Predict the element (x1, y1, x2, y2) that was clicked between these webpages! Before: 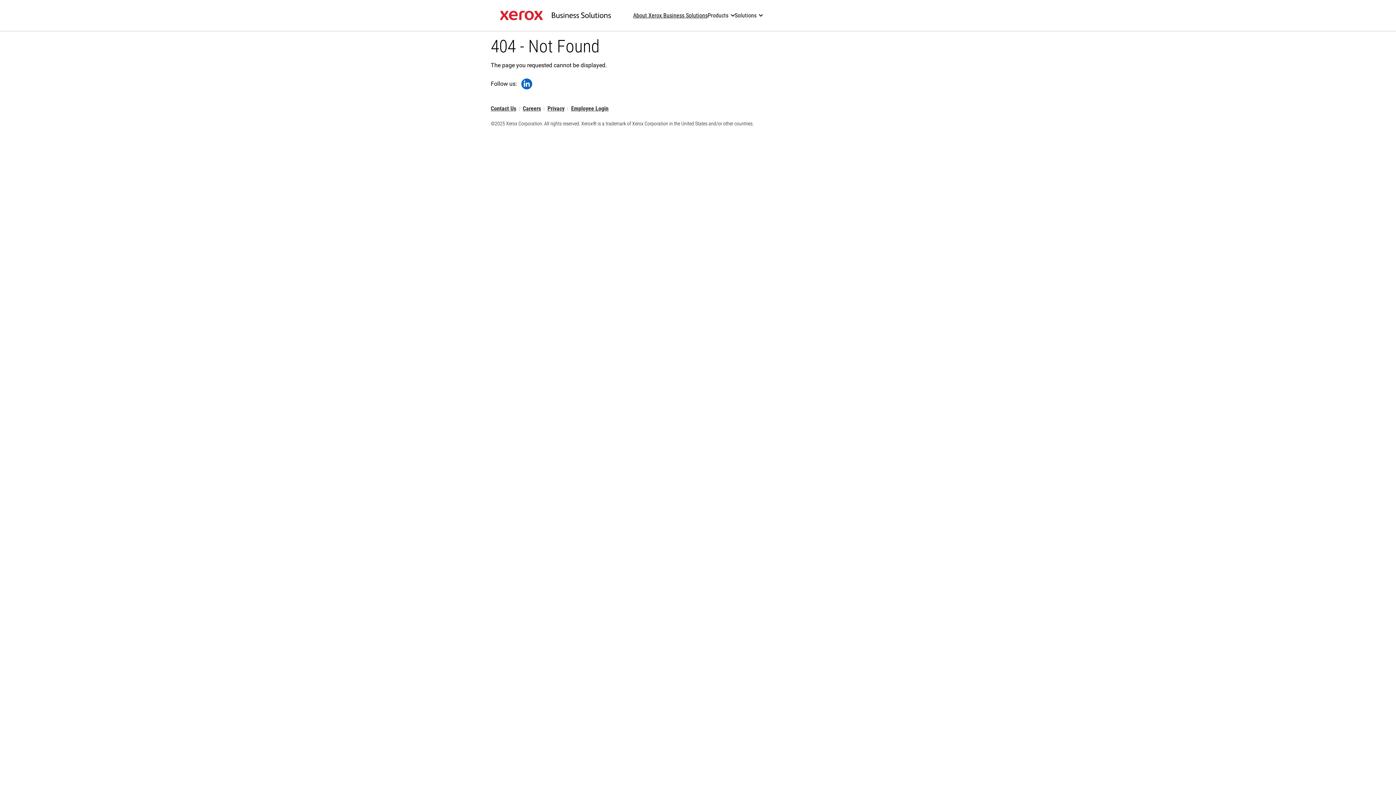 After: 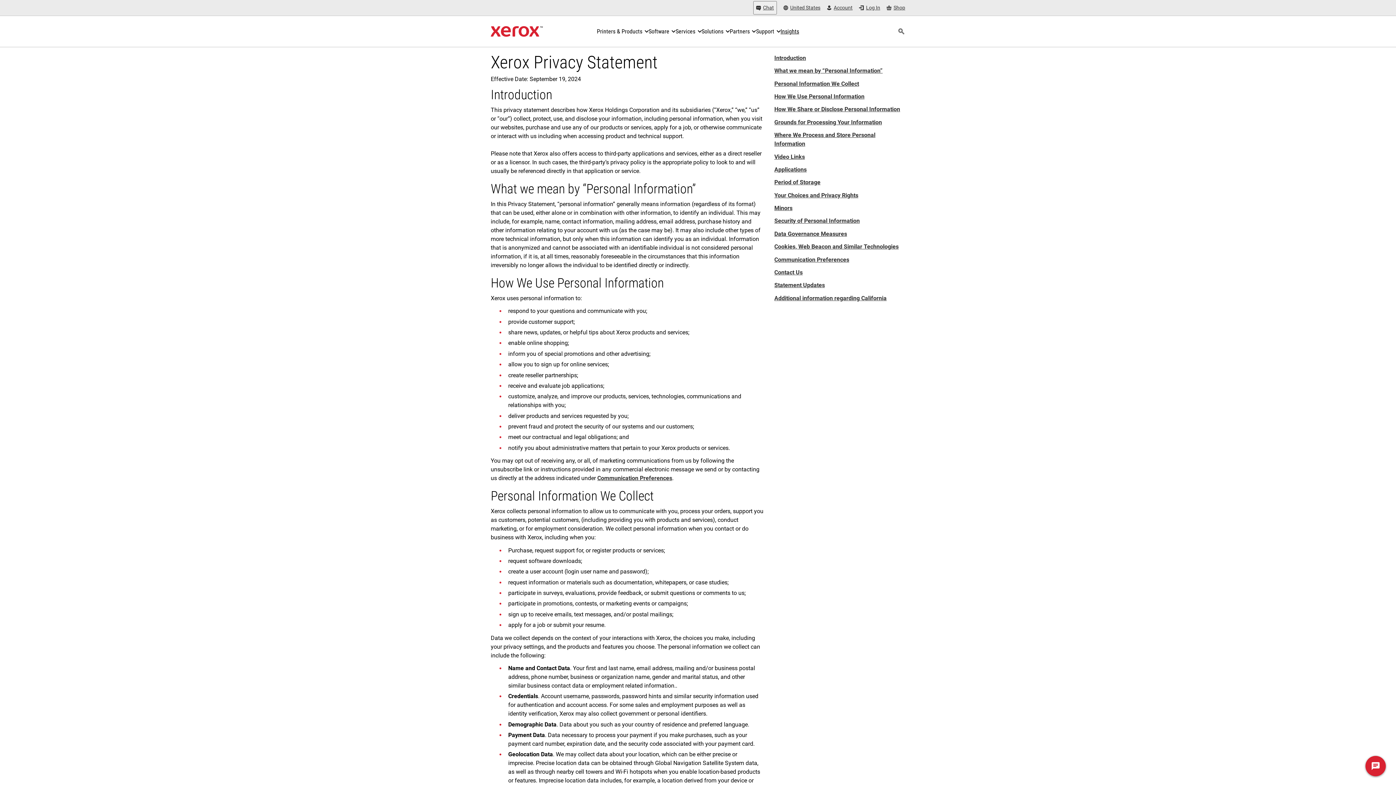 Action: bbox: (547, 106, 564, 110) label: Privacy - Xerox Corporation Privacy Policy